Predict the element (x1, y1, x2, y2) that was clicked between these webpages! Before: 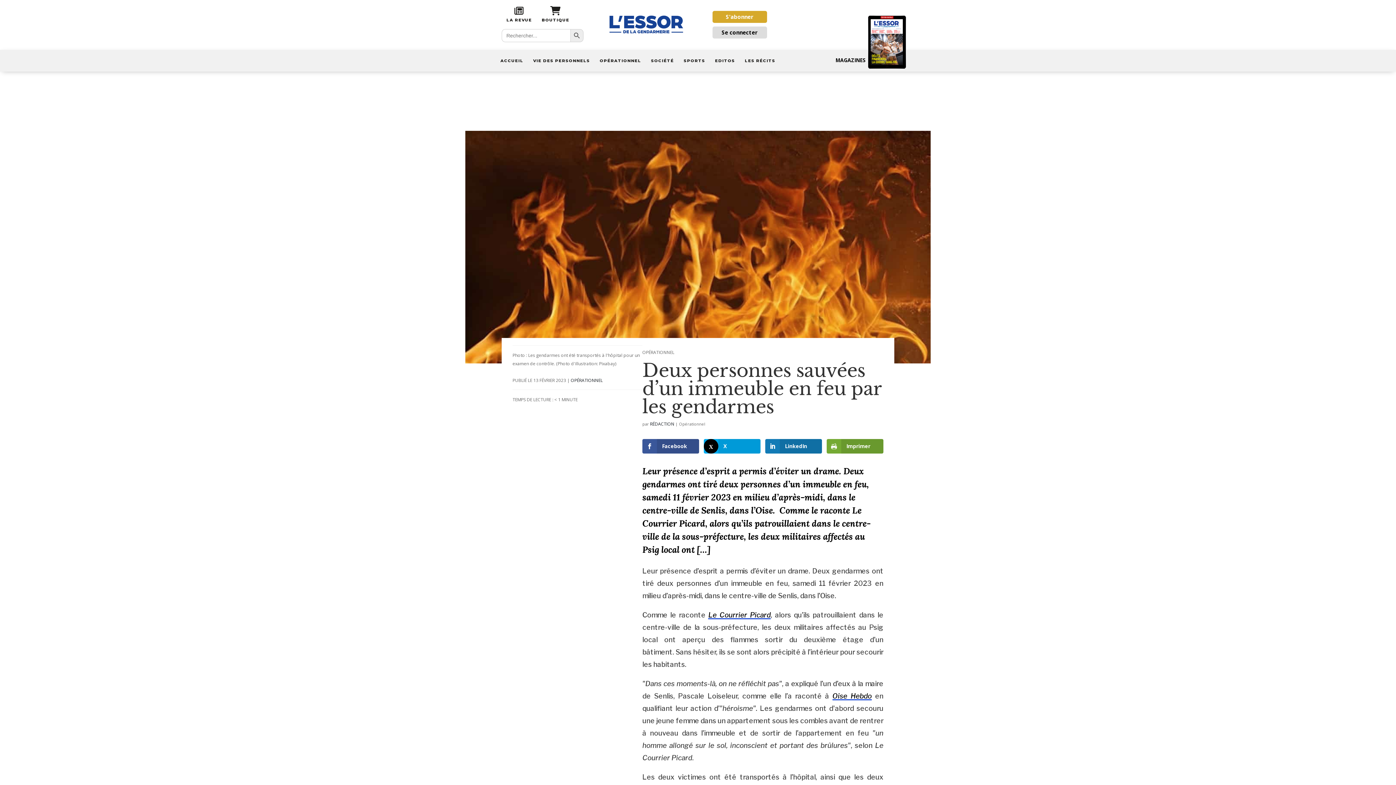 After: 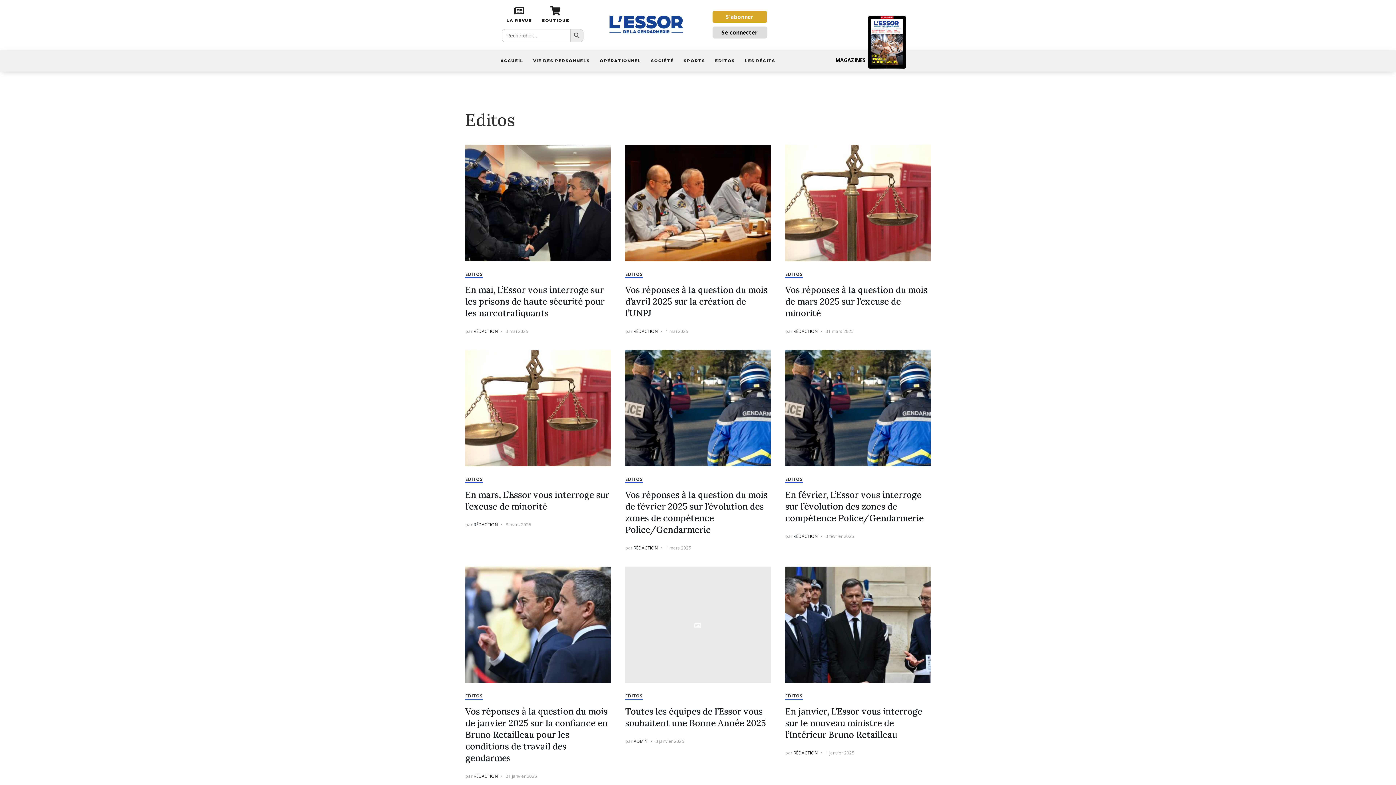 Action: label: EDITOS bbox: (710, 51, 740, 69)